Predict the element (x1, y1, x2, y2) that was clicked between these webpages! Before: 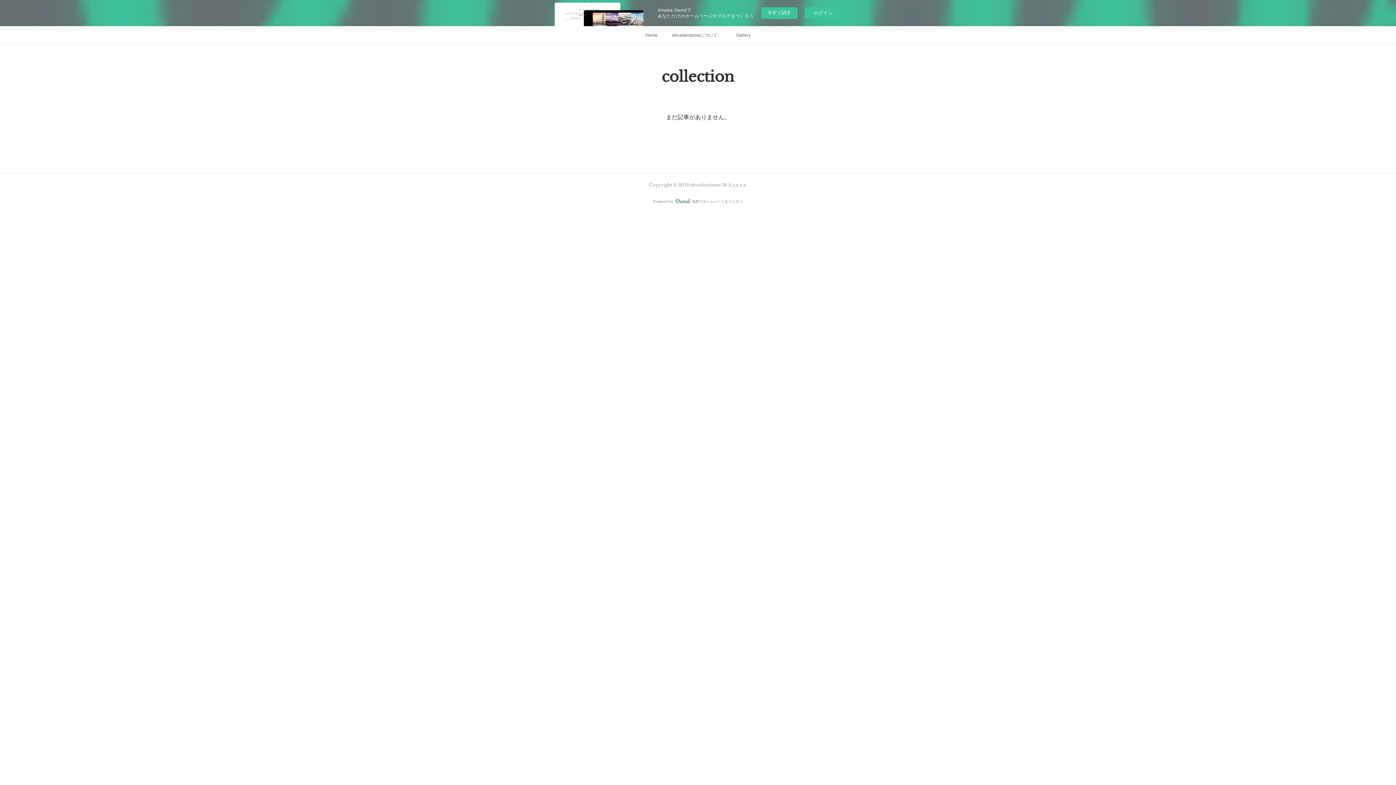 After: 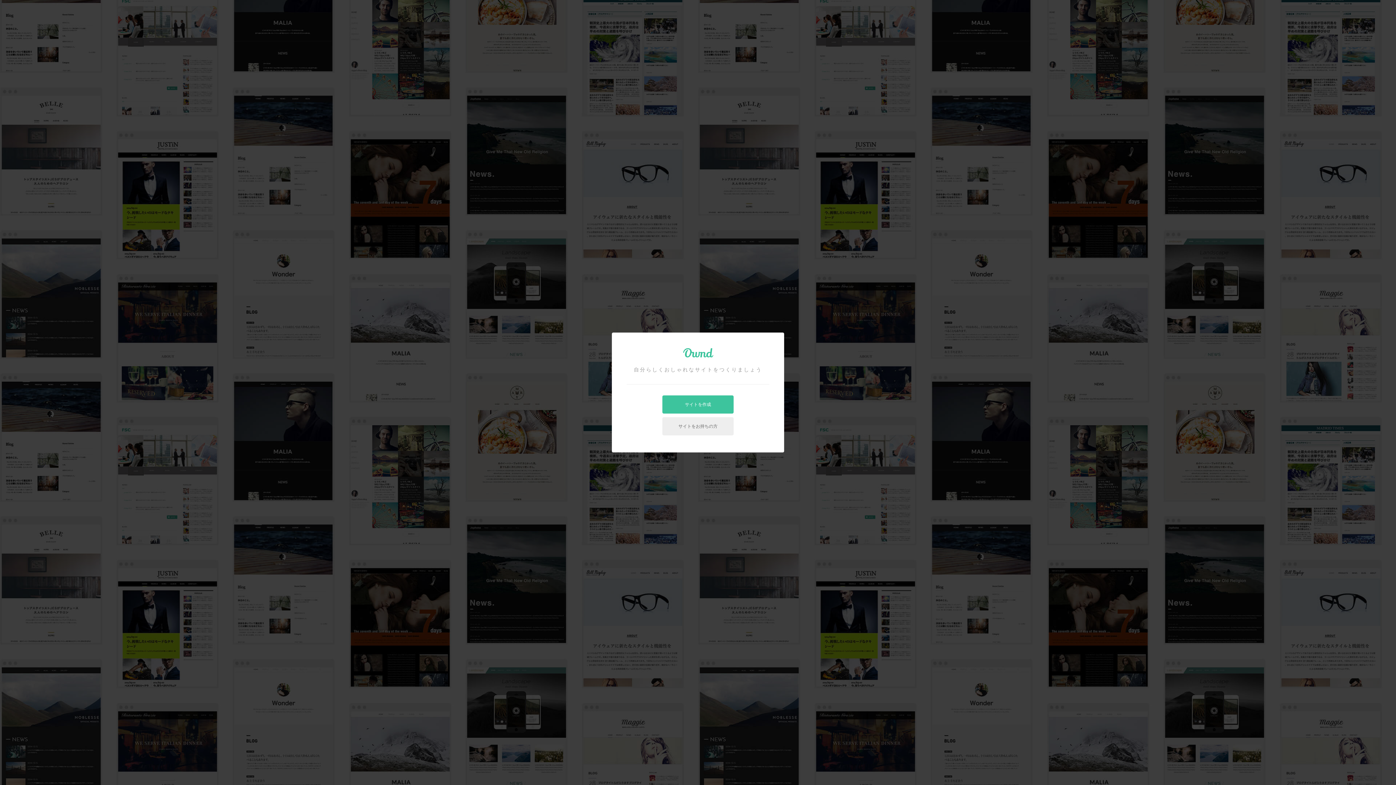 Action: label: 今すぐ試す bbox: (761, 7, 797, 18)